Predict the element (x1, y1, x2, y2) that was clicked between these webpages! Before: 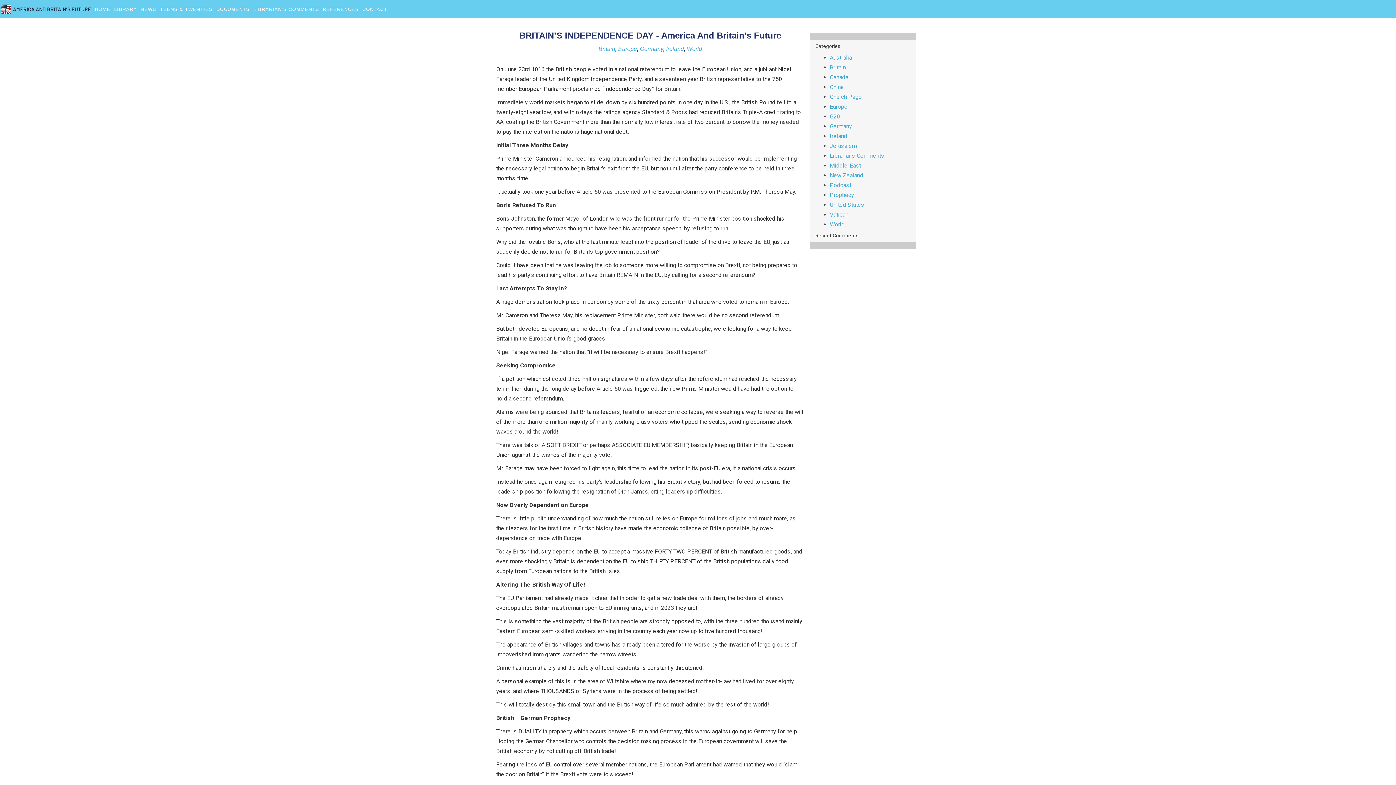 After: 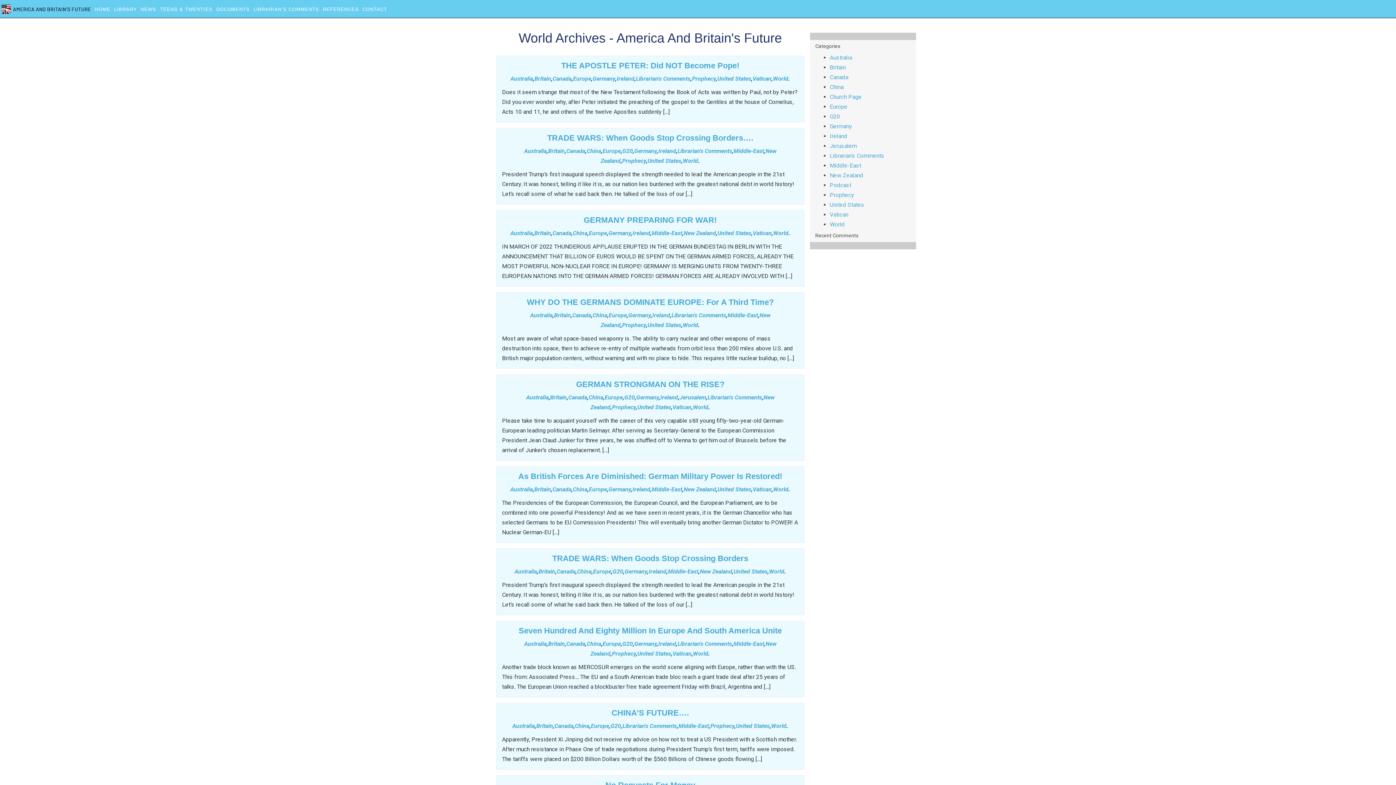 Action: label: World bbox: (830, 221, 844, 228)